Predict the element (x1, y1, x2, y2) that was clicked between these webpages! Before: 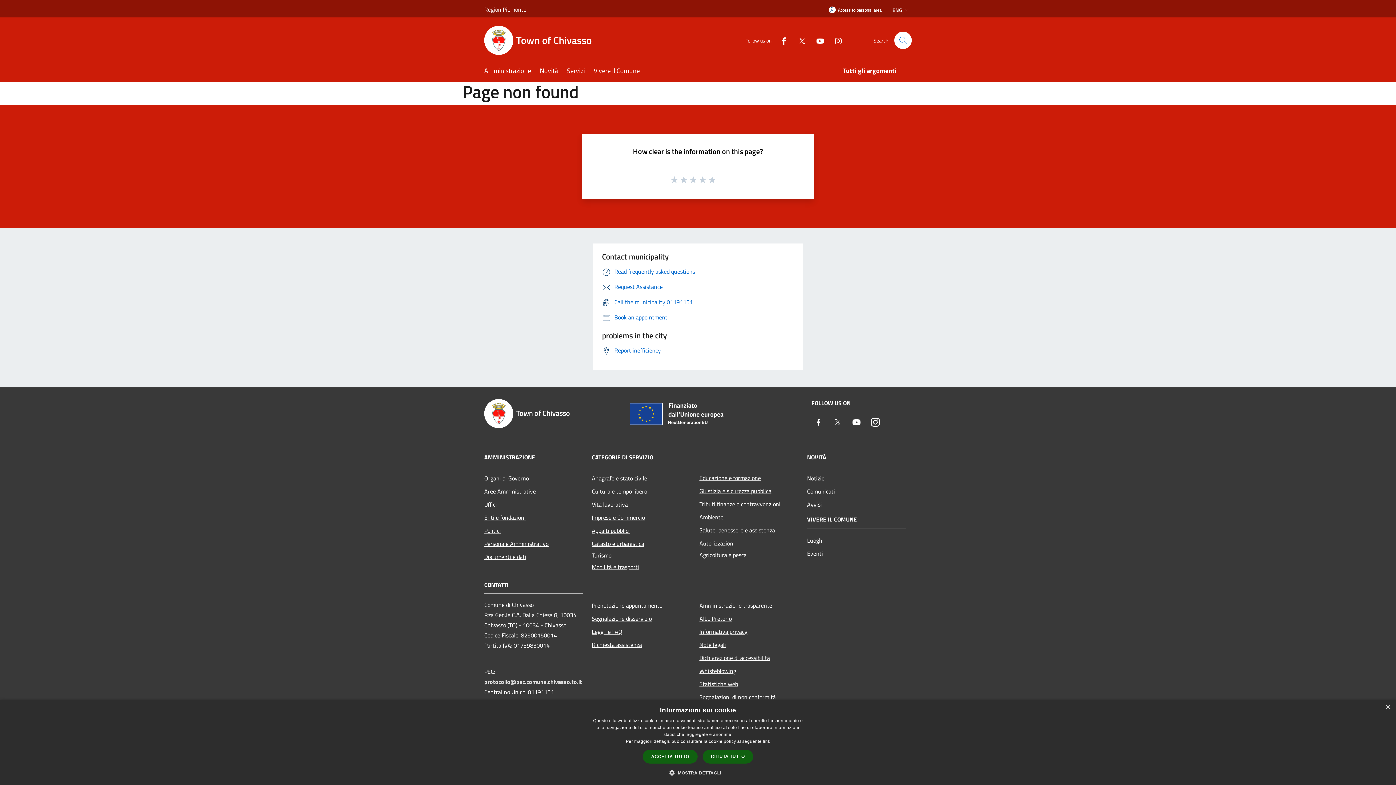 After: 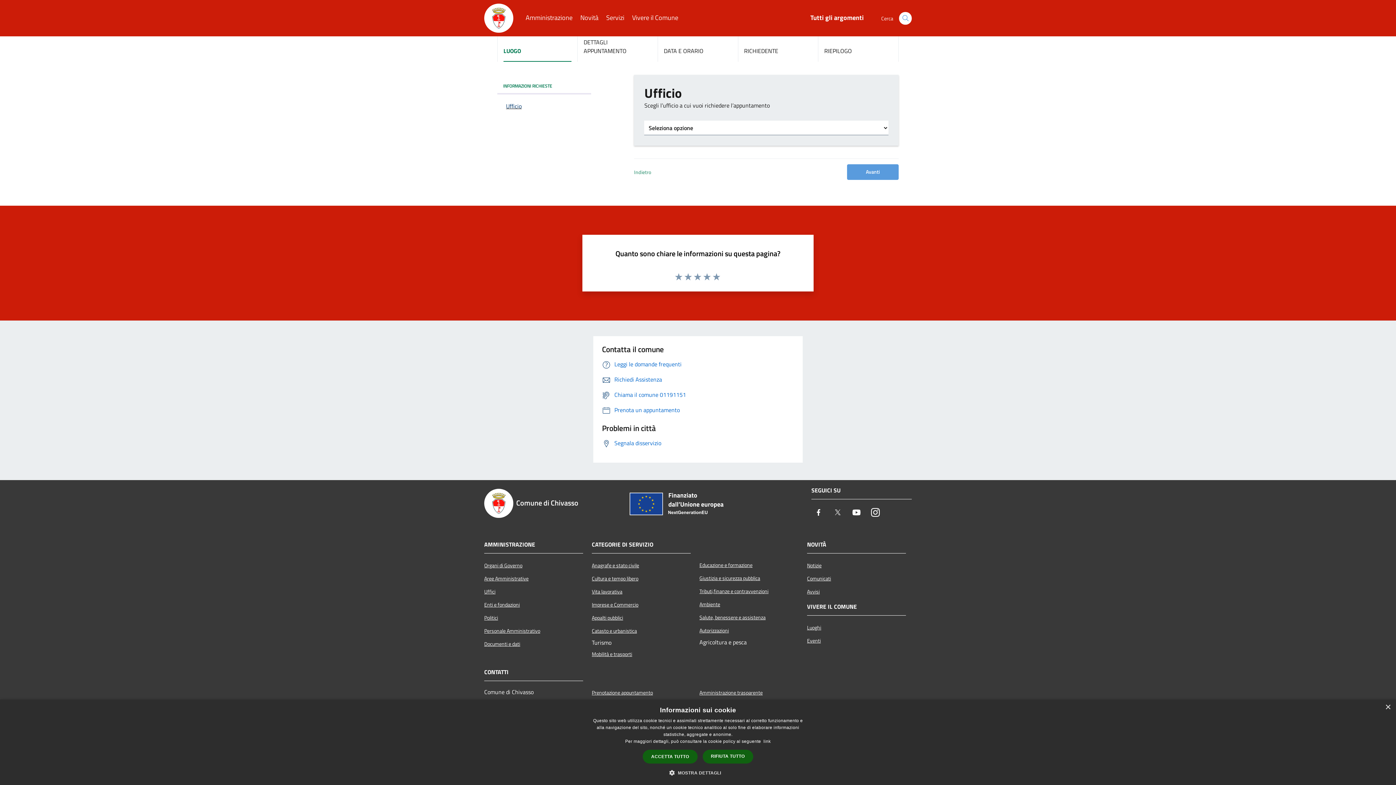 Action: label: Prenotazione appuntamento bbox: (592, 599, 690, 612)